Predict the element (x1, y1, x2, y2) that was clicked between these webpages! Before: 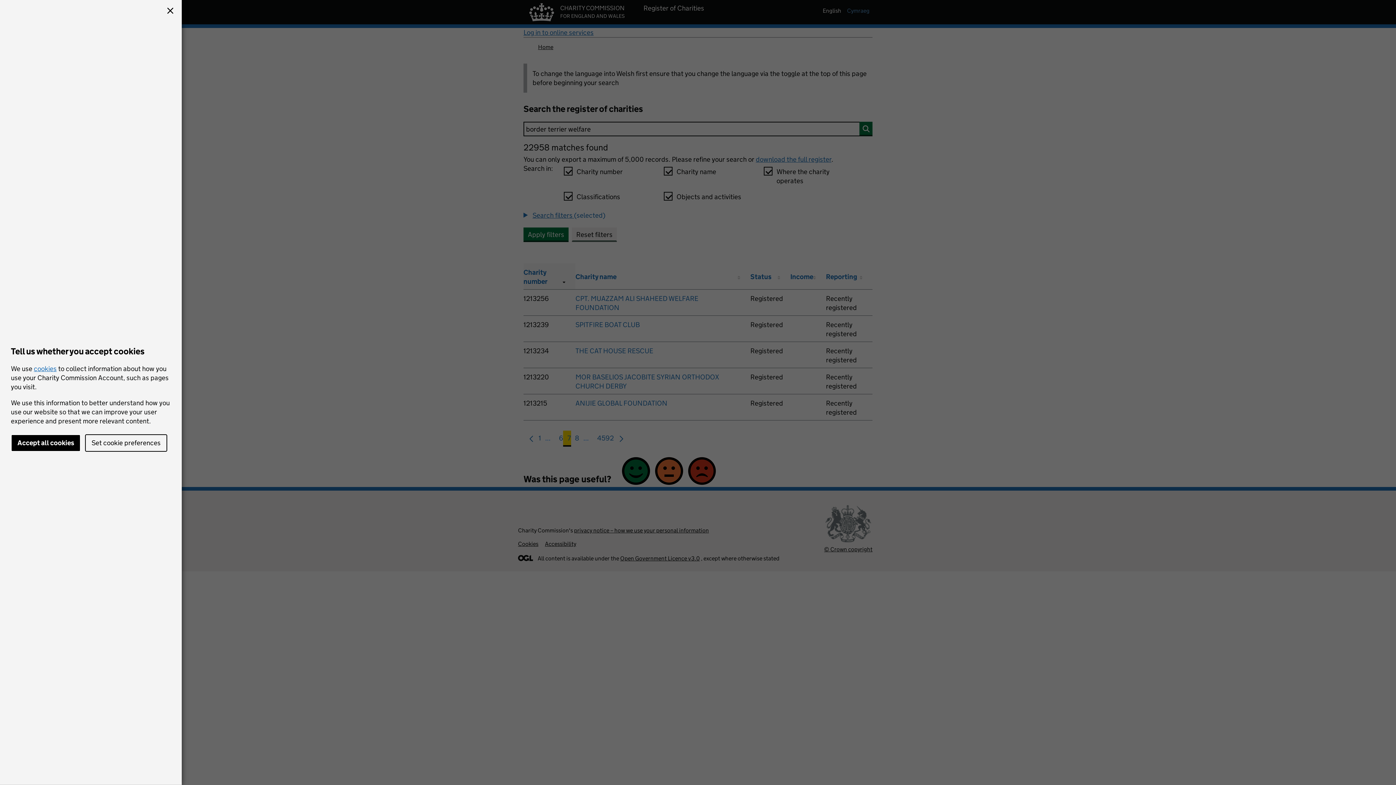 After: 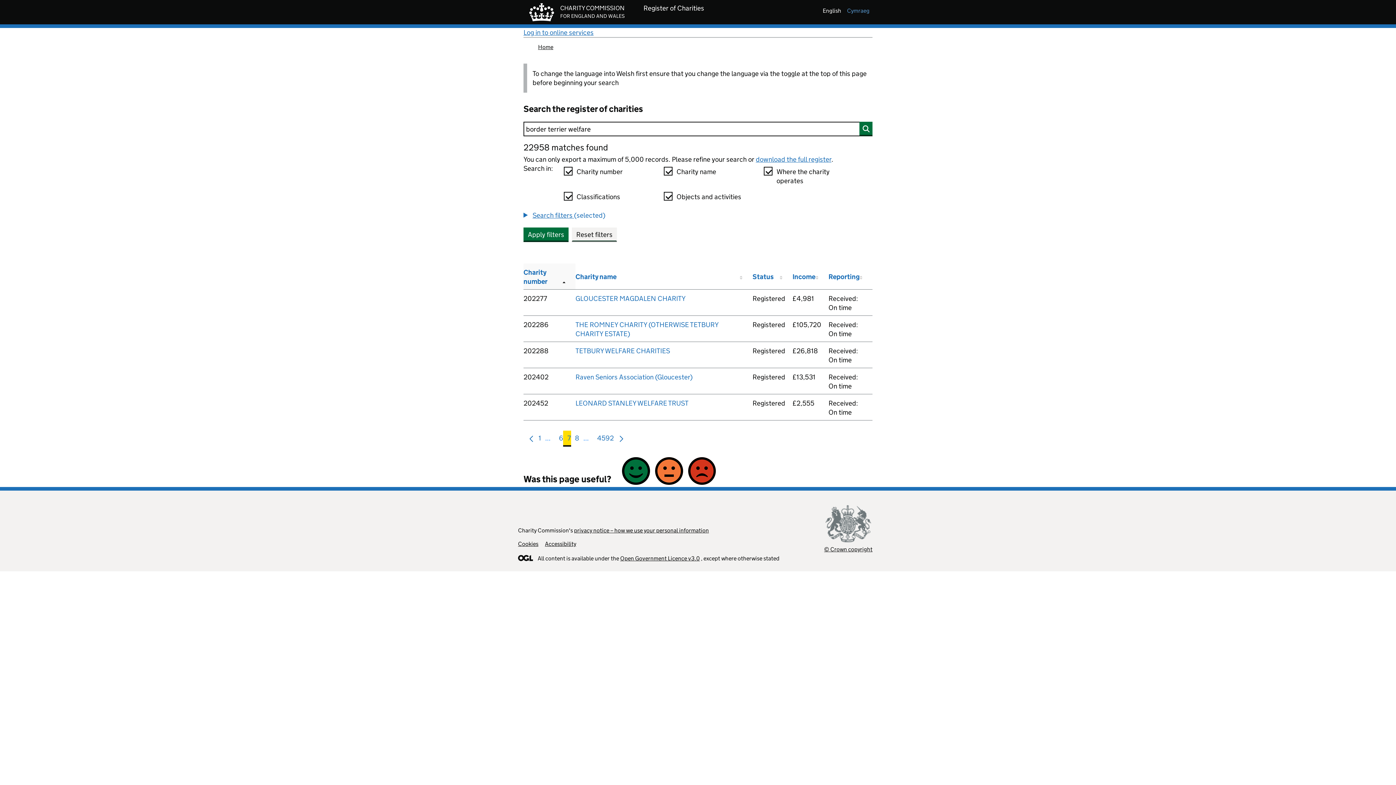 Action: label: Accept all cookies bbox: (10, 434, 80, 452)